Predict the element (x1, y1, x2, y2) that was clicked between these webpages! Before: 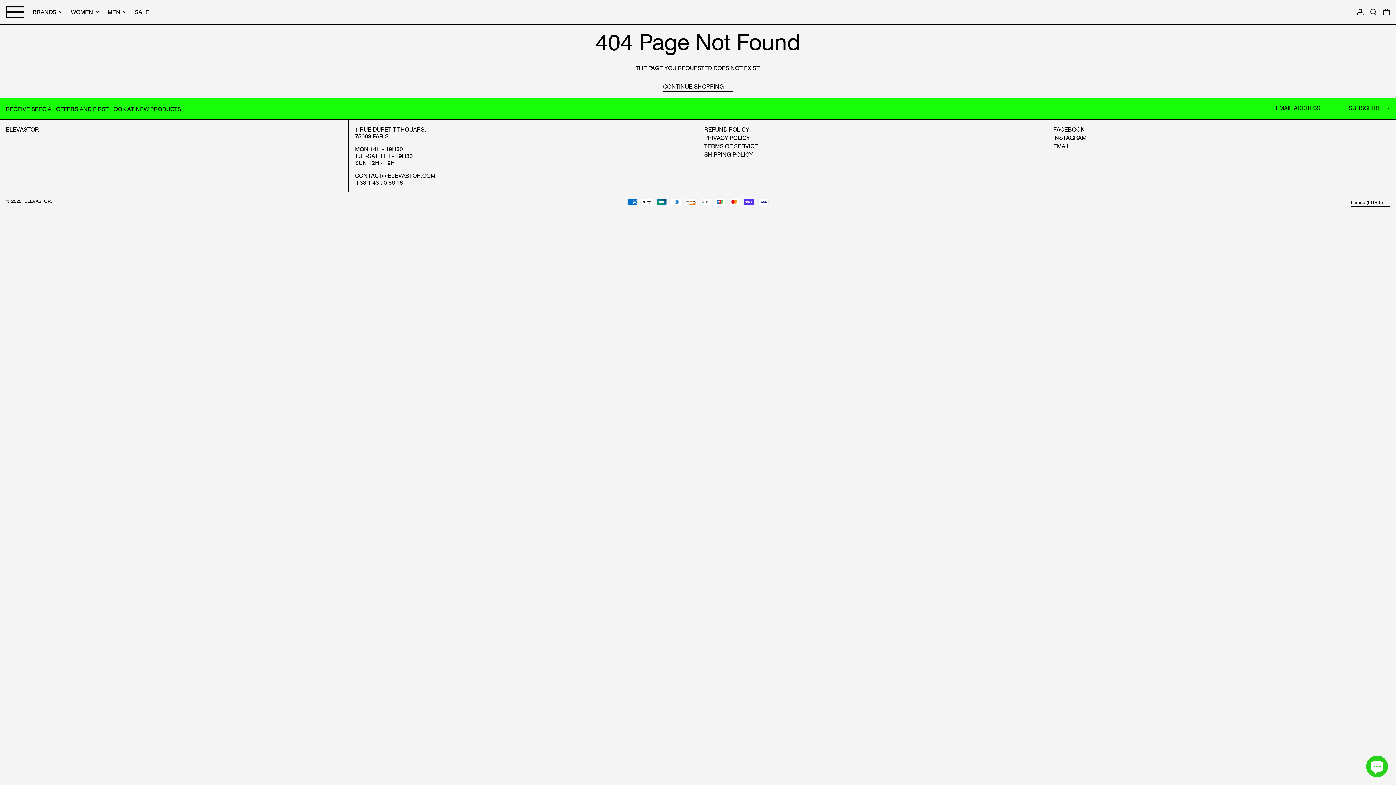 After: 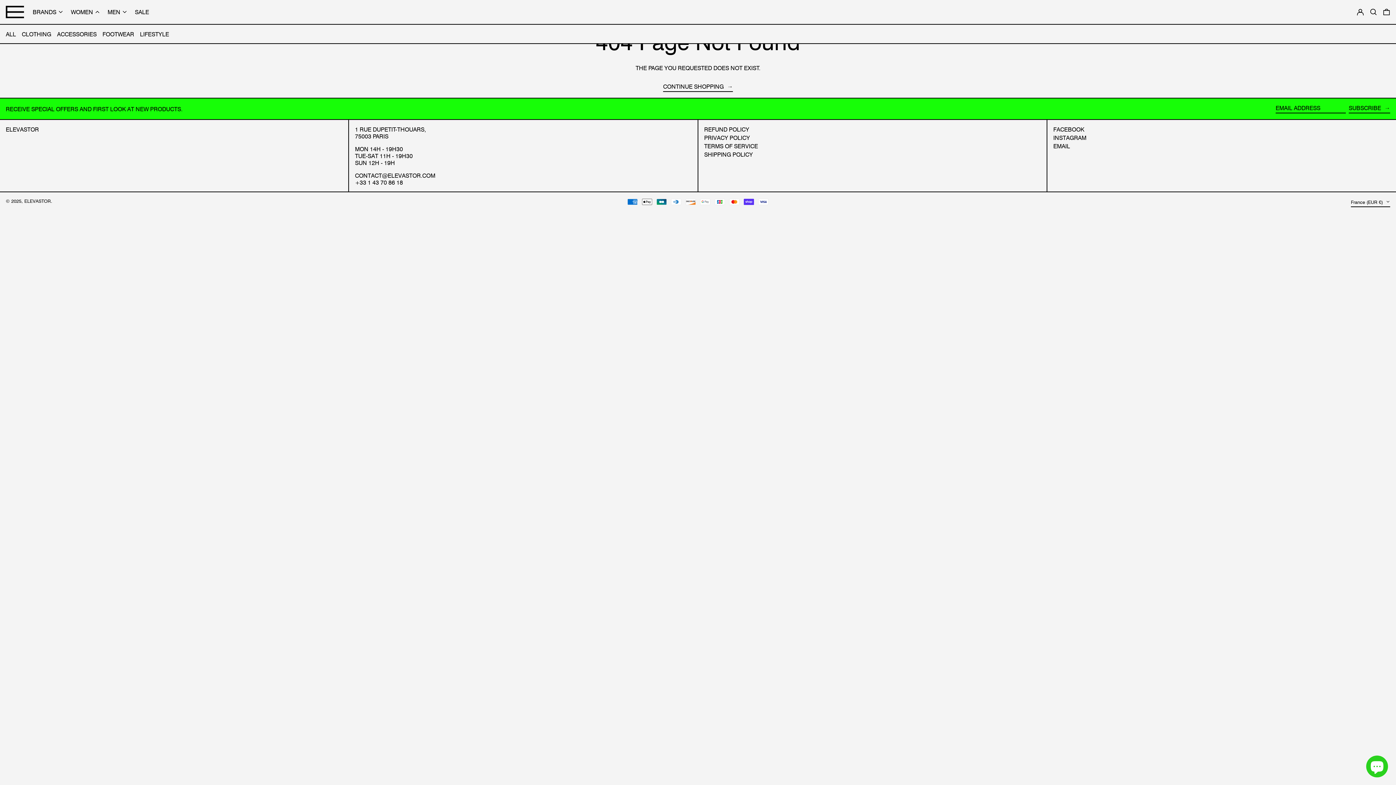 Action: label: WOMEN bbox: (70, 2, 101, 20)